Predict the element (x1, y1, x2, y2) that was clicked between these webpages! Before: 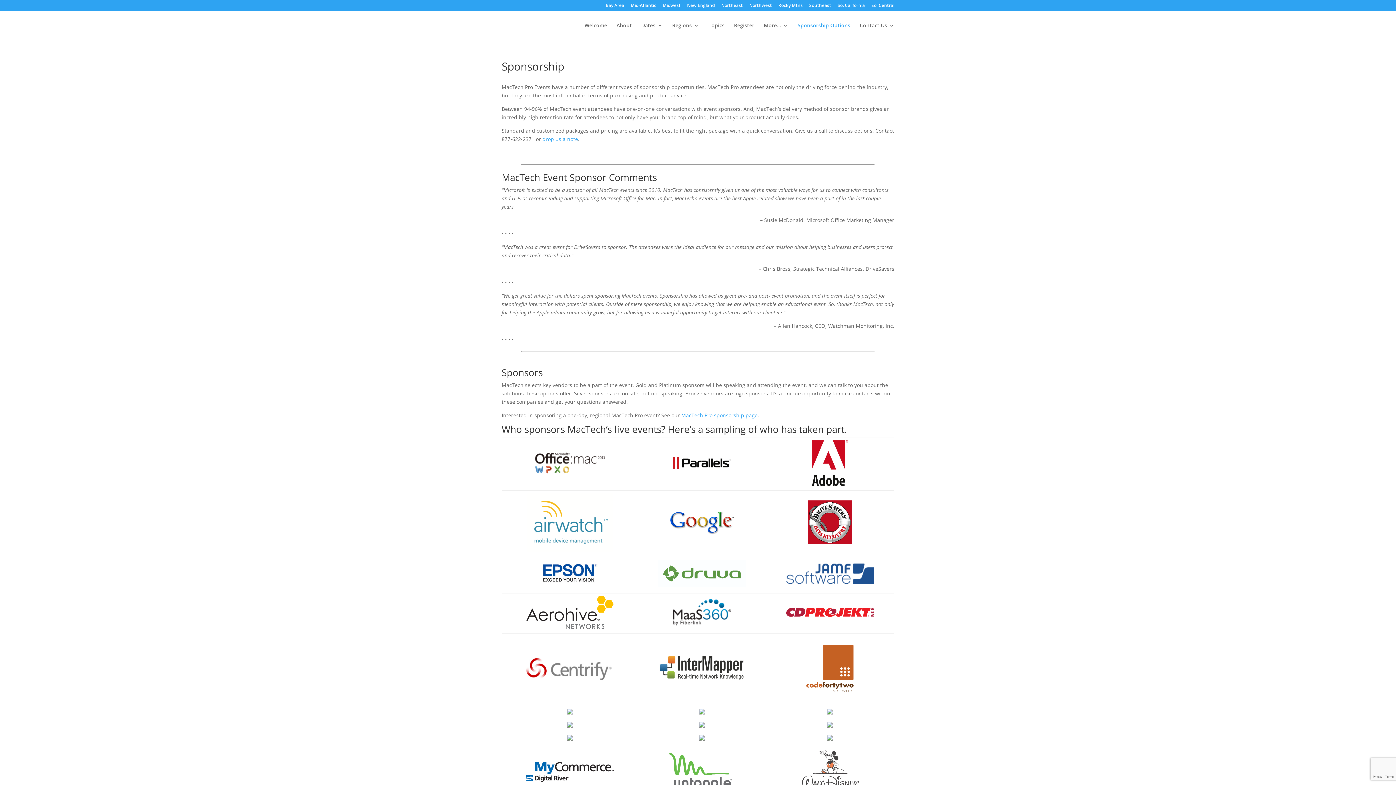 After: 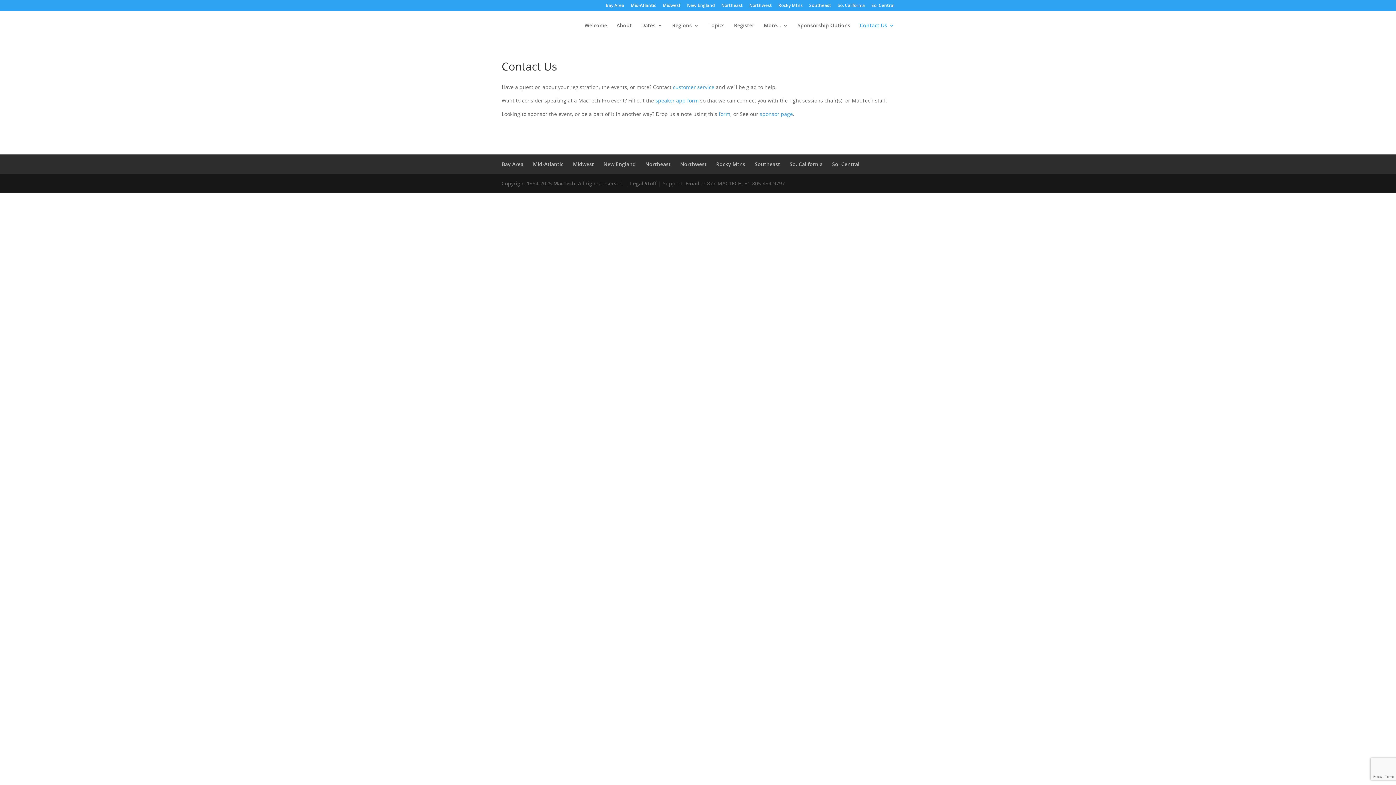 Action: label: Contact Us bbox: (860, 22, 894, 40)